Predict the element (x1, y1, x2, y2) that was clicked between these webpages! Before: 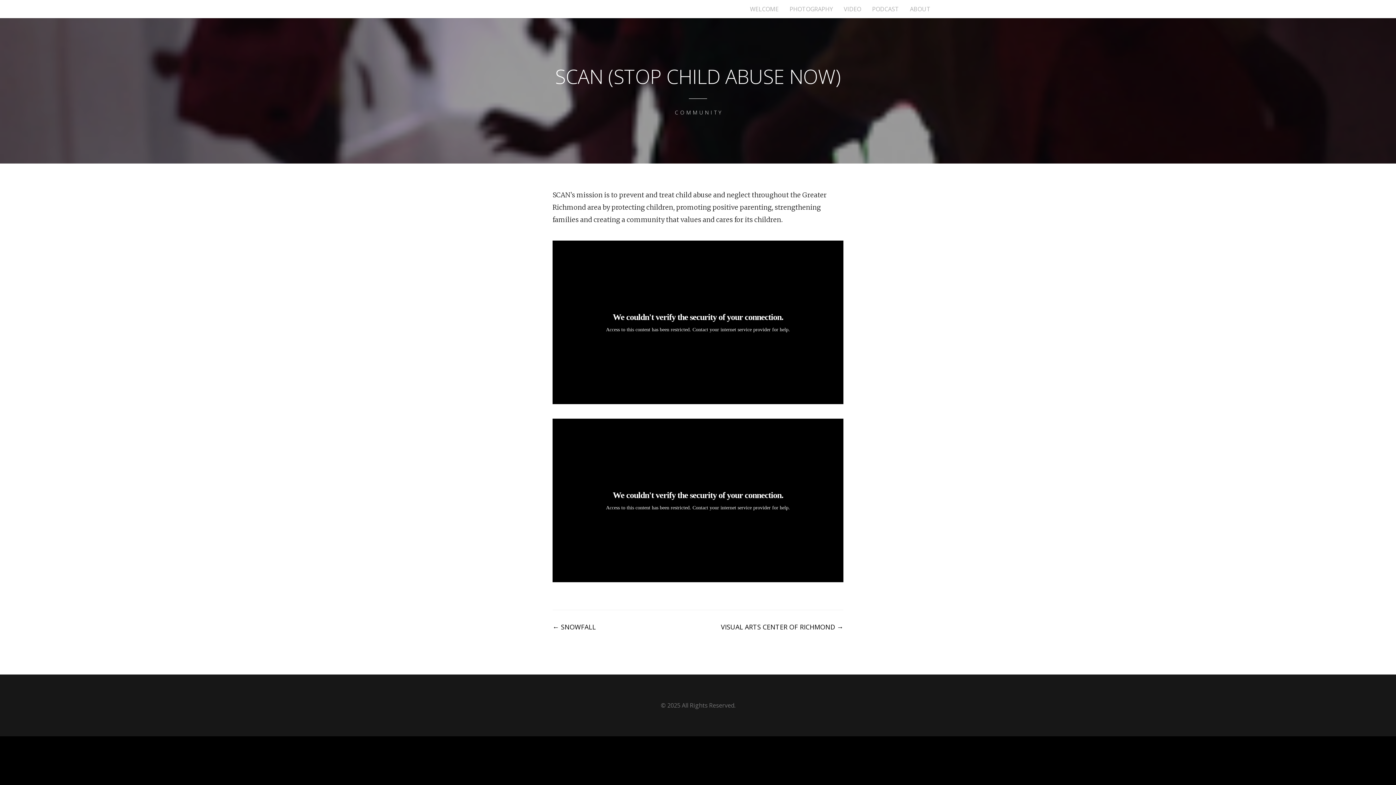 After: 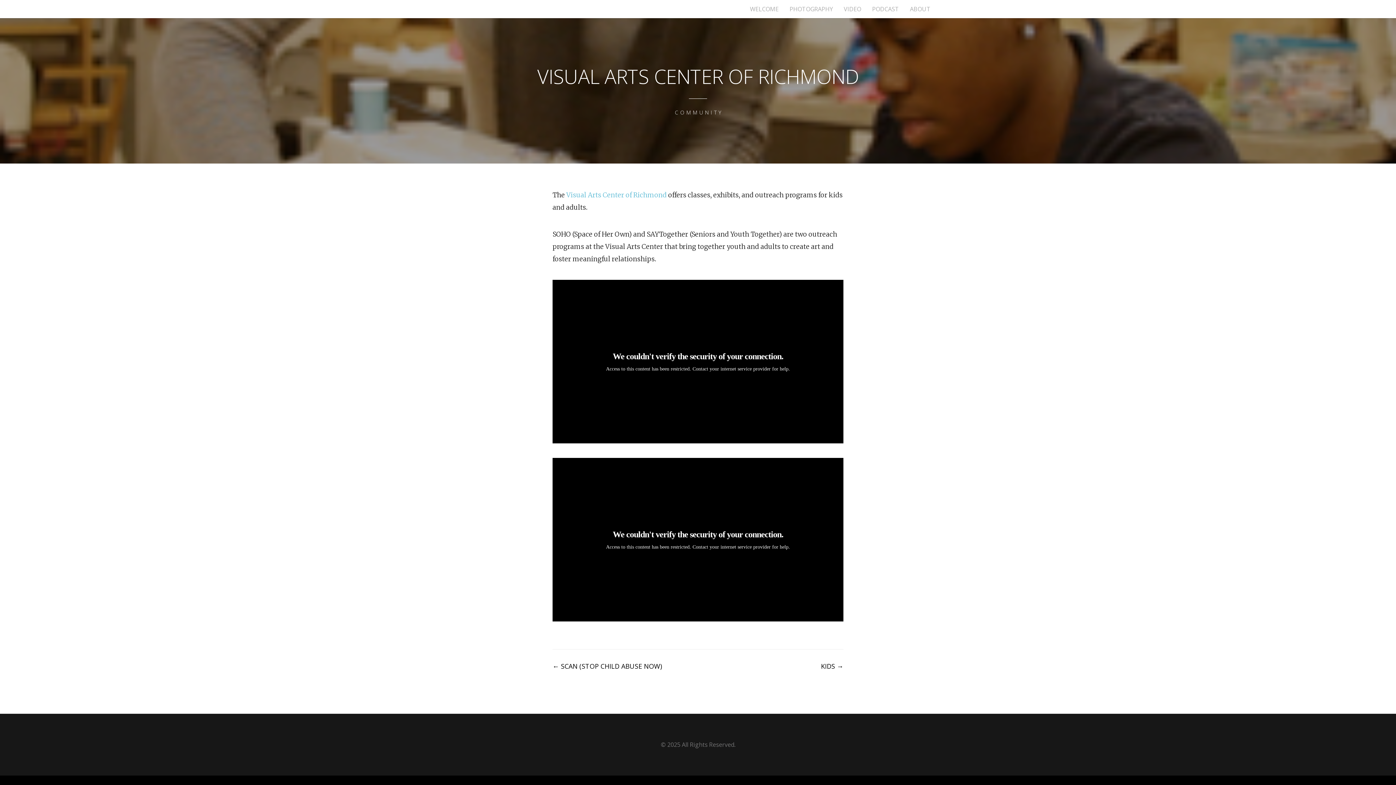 Action: bbox: (721, 622, 843, 631) label: VISUAL ARTS CENTER OF RICHMOND →